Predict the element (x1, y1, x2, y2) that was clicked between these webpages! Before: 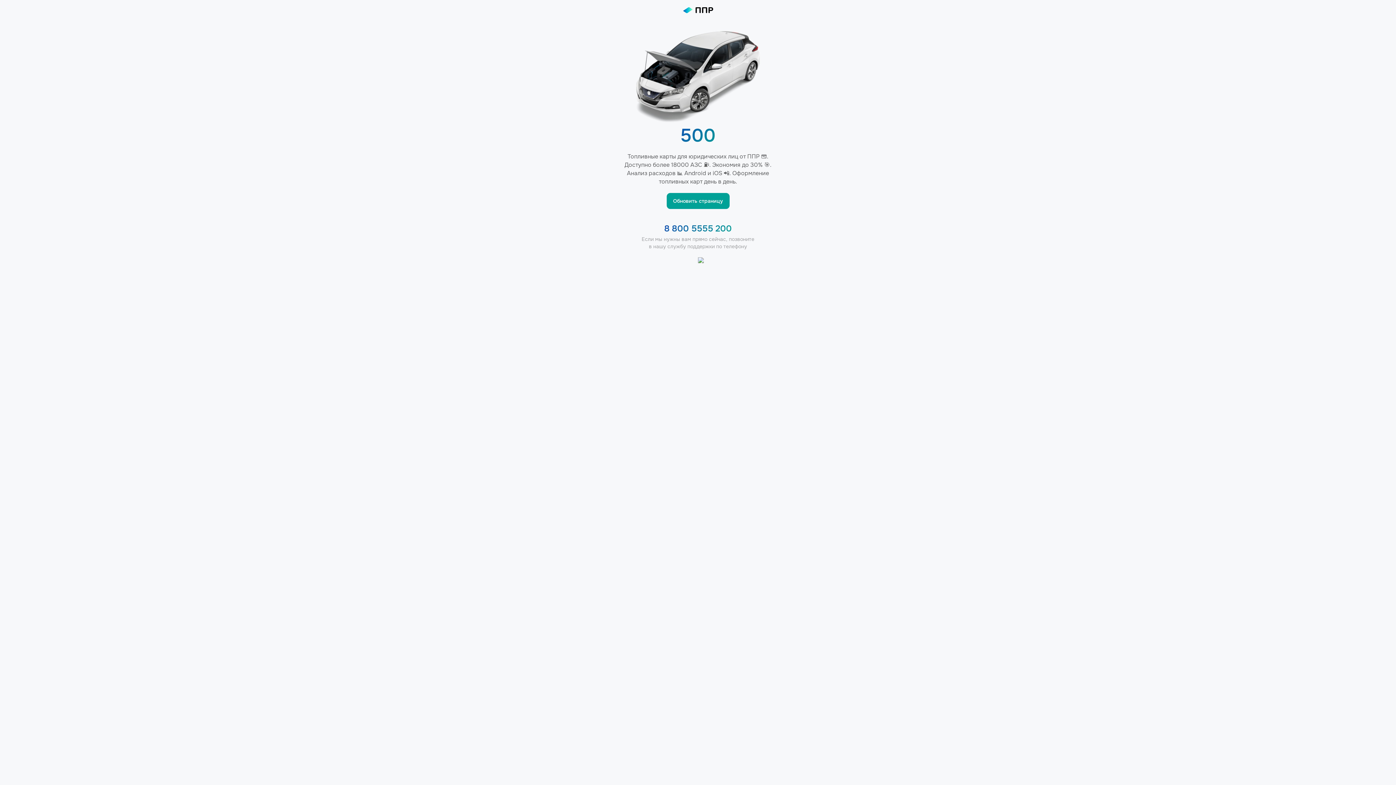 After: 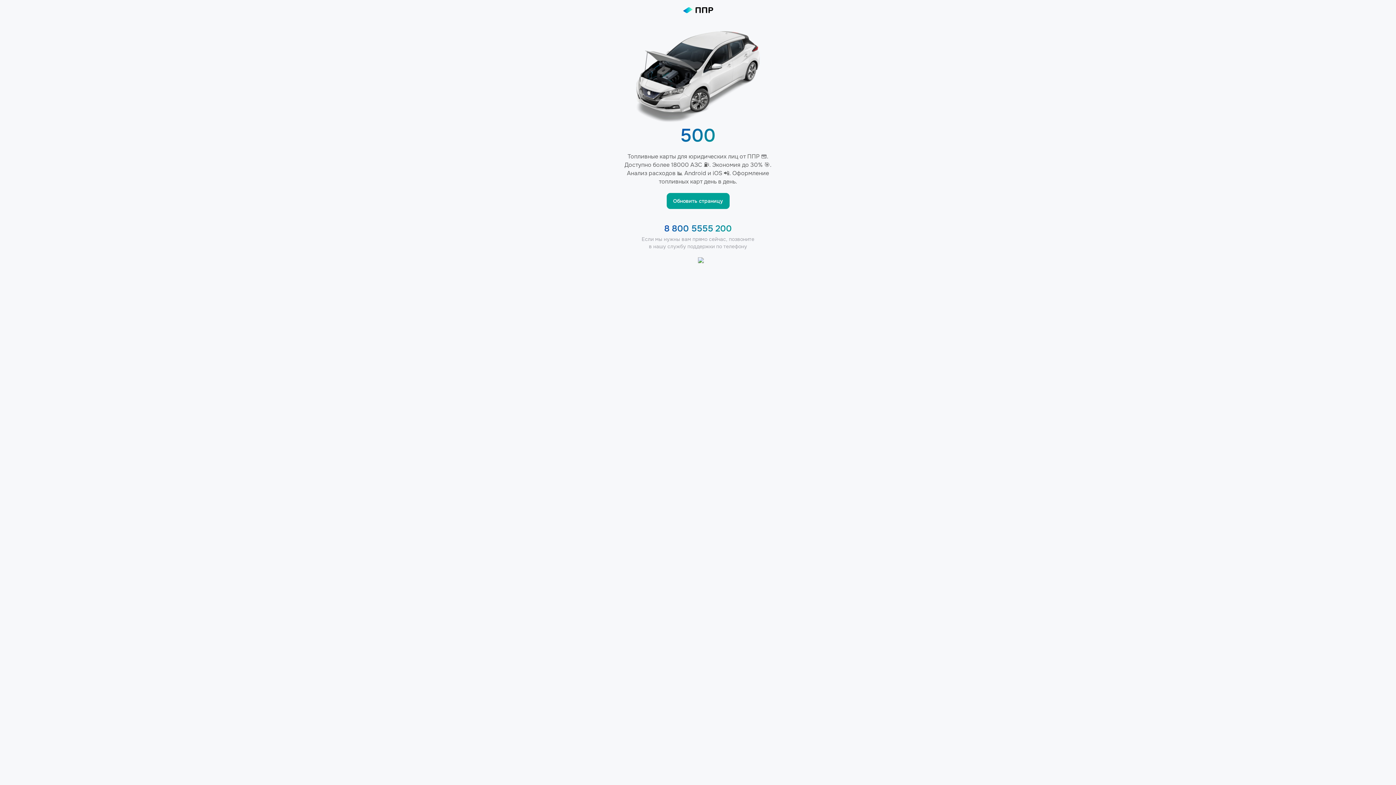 Action: bbox: (666, 193, 729, 209) label: Обновить страницу